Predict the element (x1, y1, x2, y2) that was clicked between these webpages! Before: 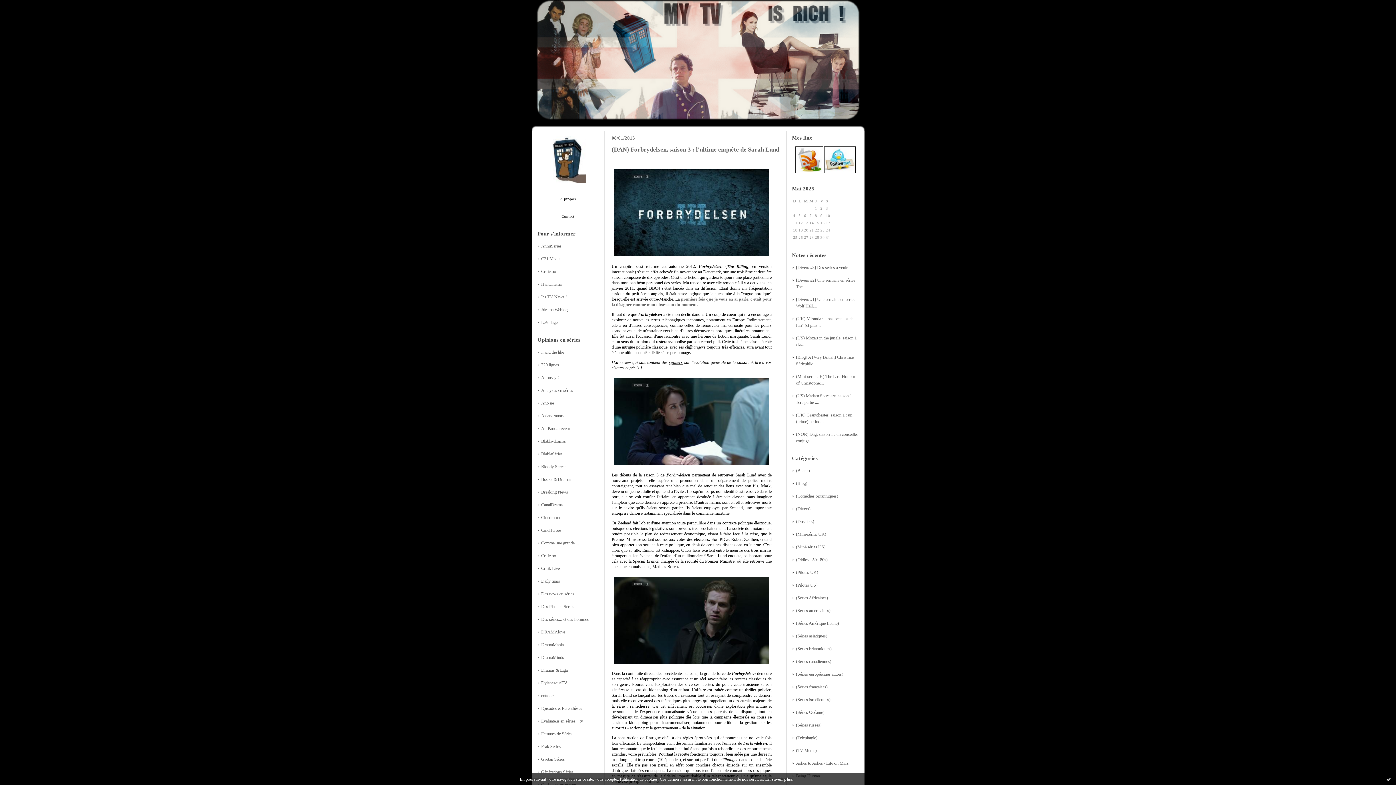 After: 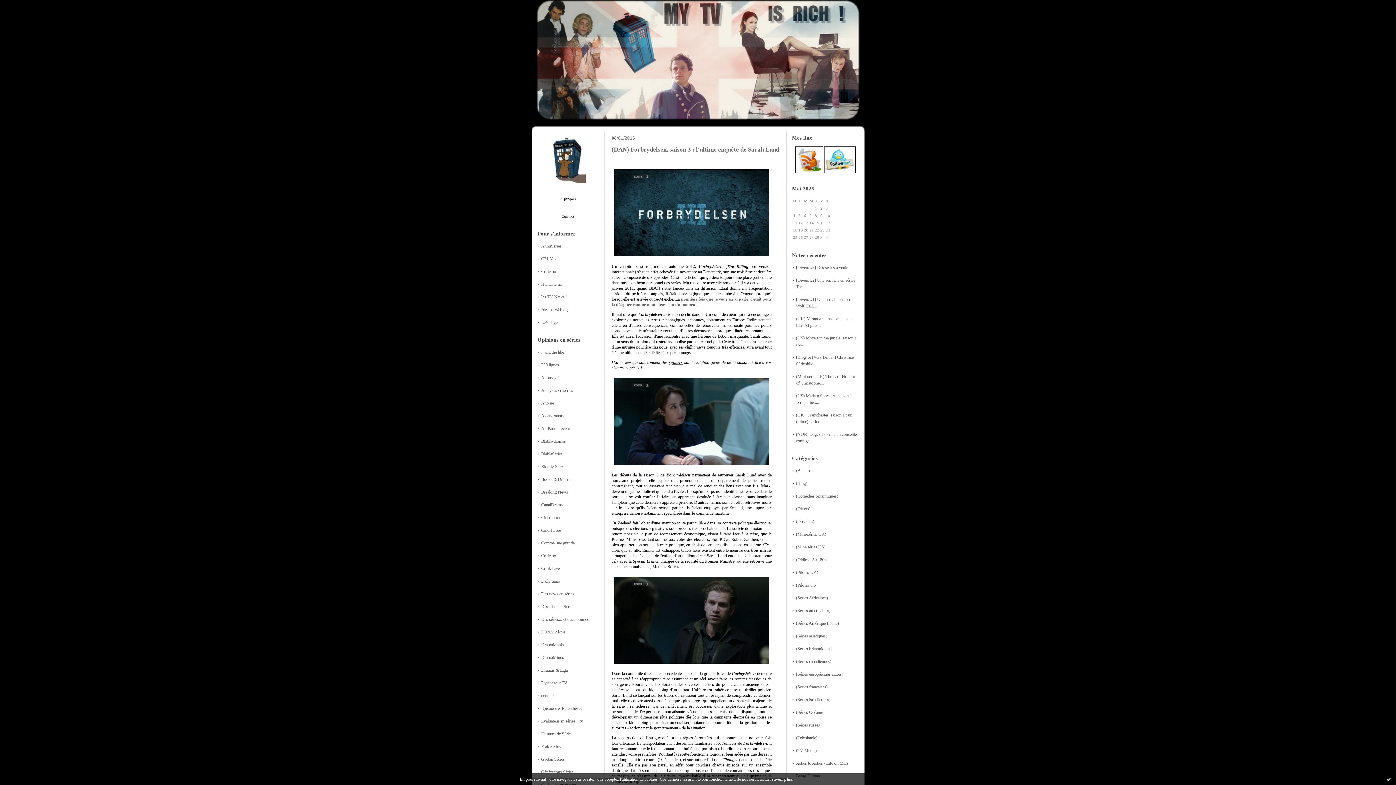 Action: bbox: (541, 629, 565, 634) label: DRAMAlove